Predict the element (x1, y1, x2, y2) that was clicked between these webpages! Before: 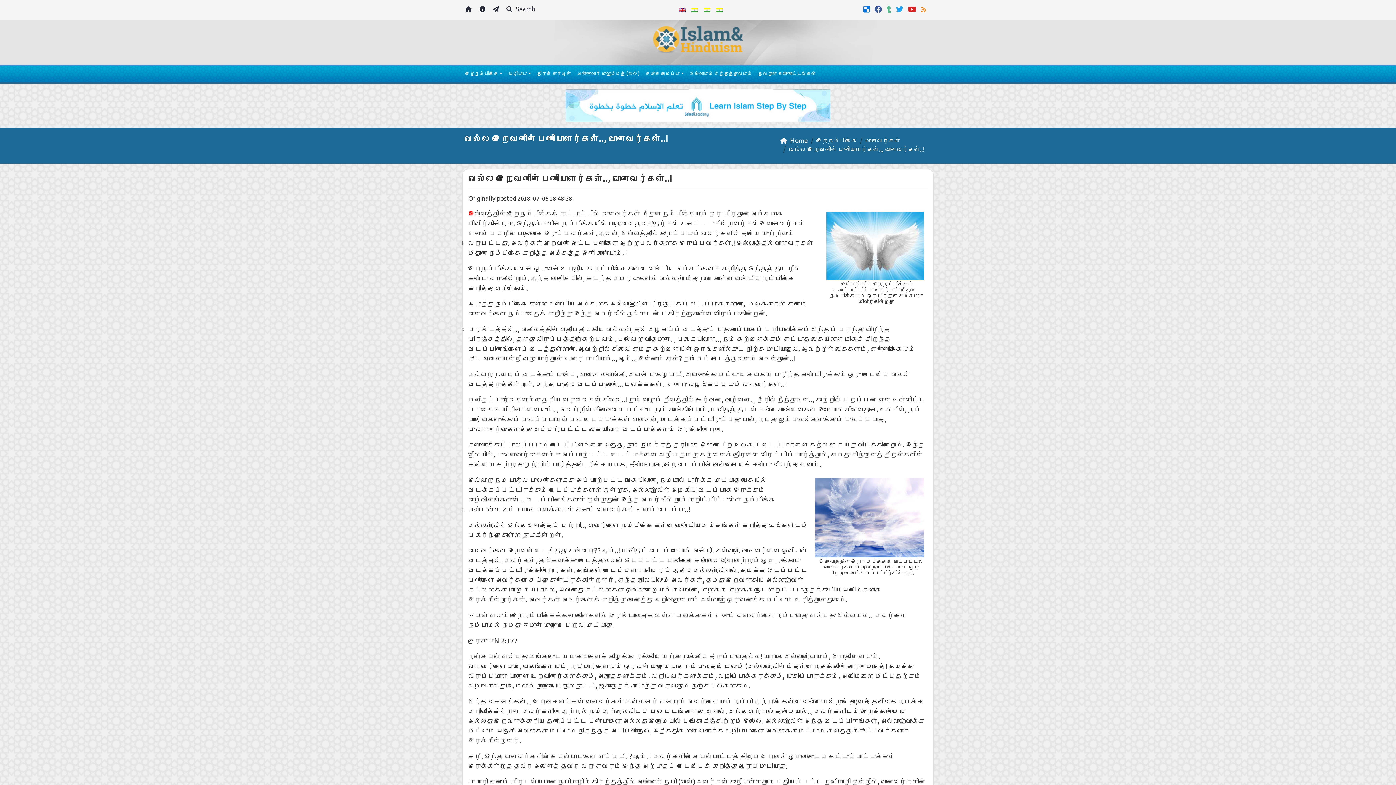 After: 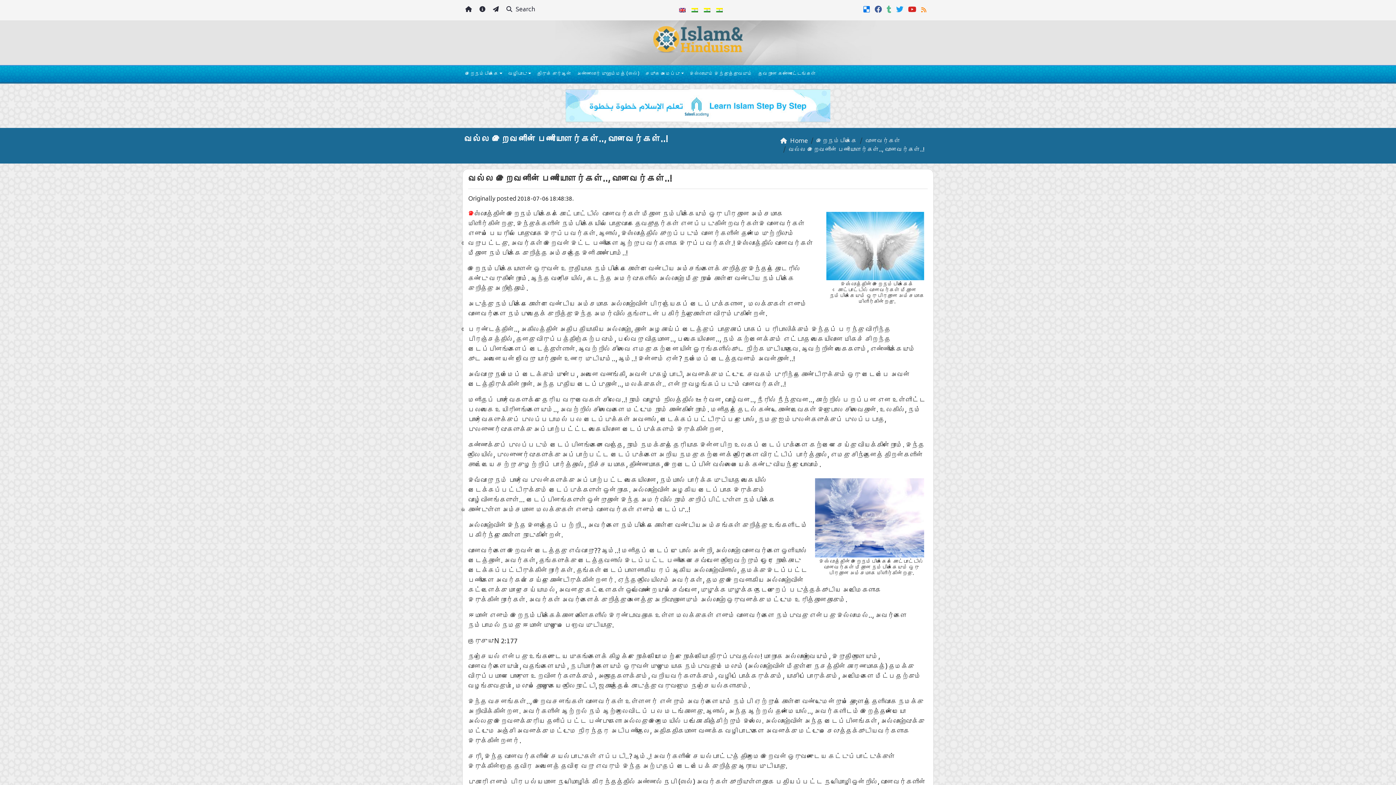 Action: bbox: (863, 3, 872, 15)